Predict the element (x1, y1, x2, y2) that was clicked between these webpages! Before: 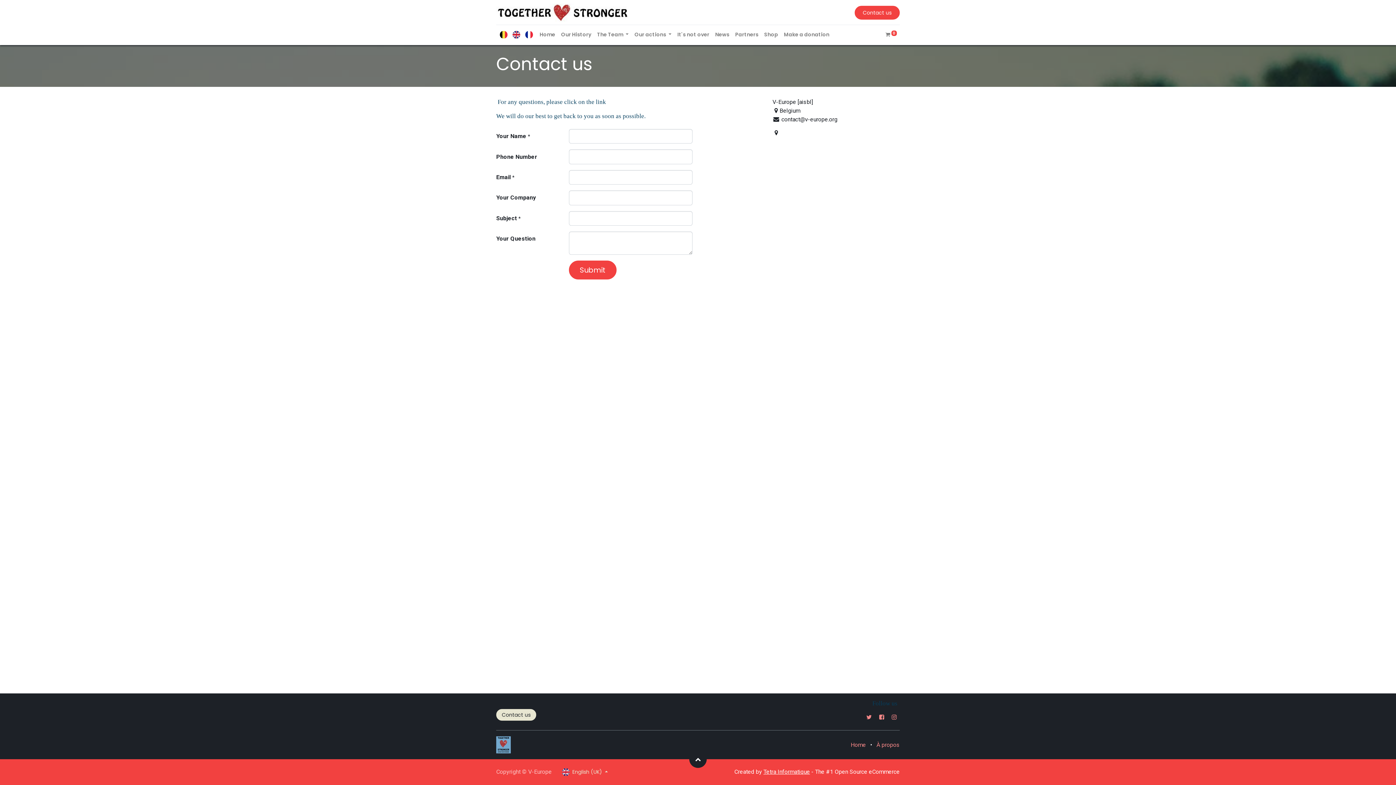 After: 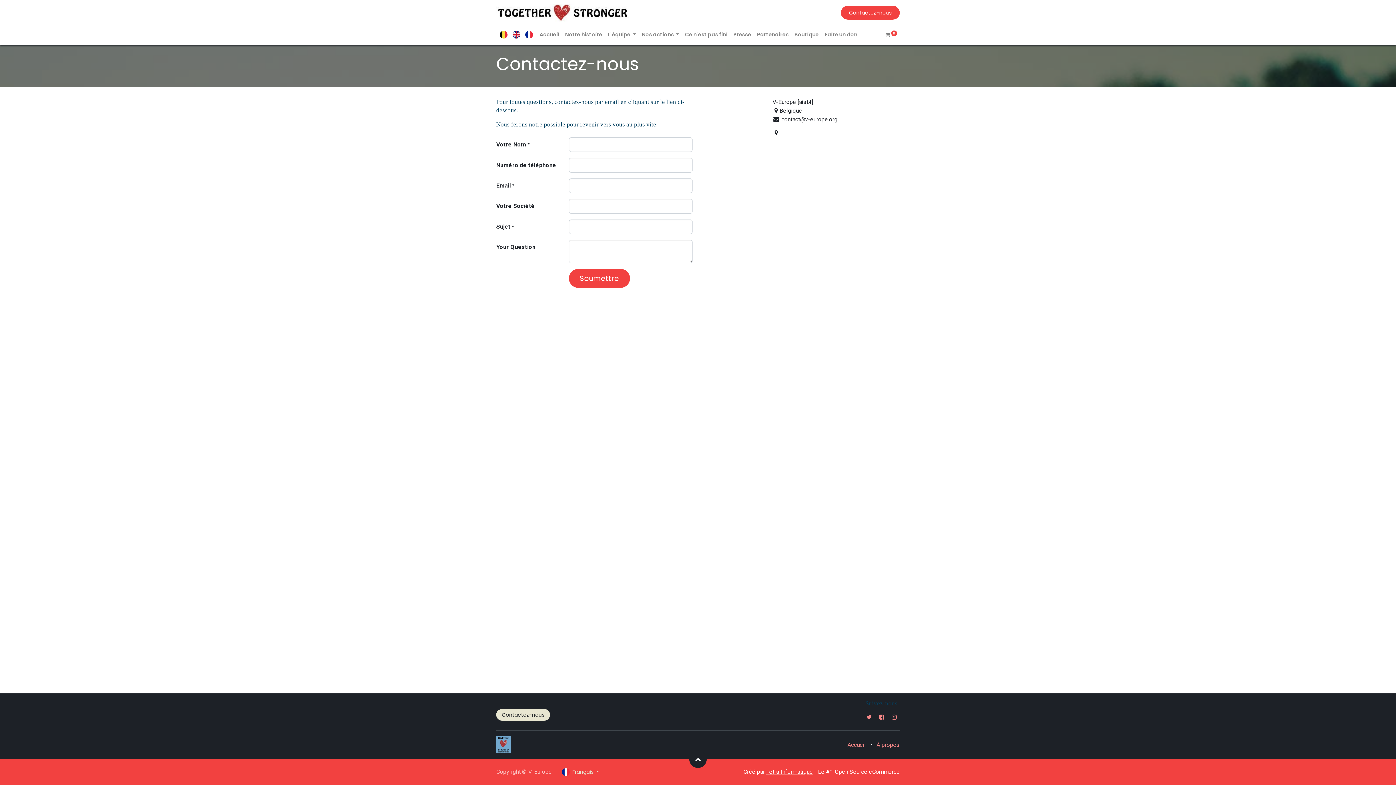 Action: bbox: (525, 29, 533, 39)